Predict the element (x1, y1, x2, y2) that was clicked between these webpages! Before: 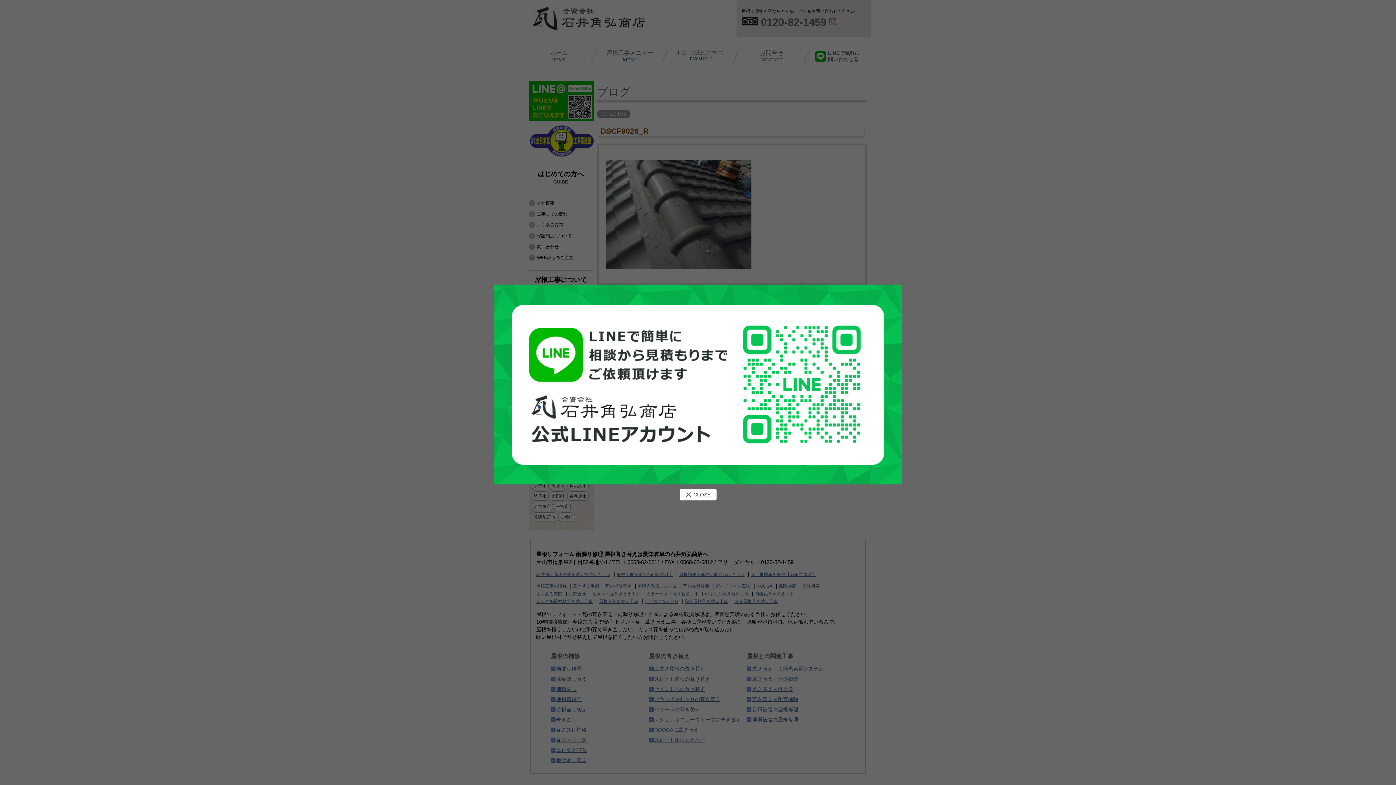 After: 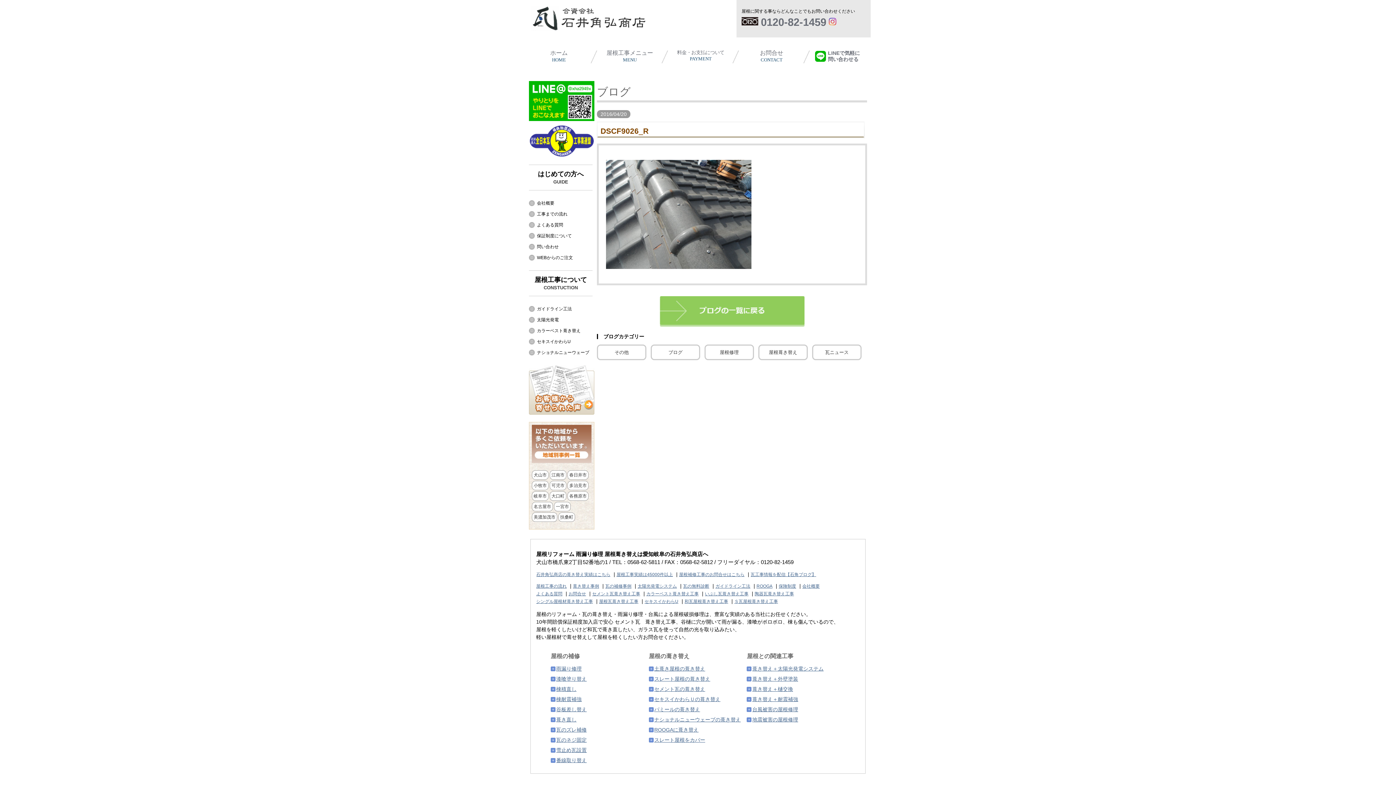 Action: bbox: (494, 284, 901, 290)